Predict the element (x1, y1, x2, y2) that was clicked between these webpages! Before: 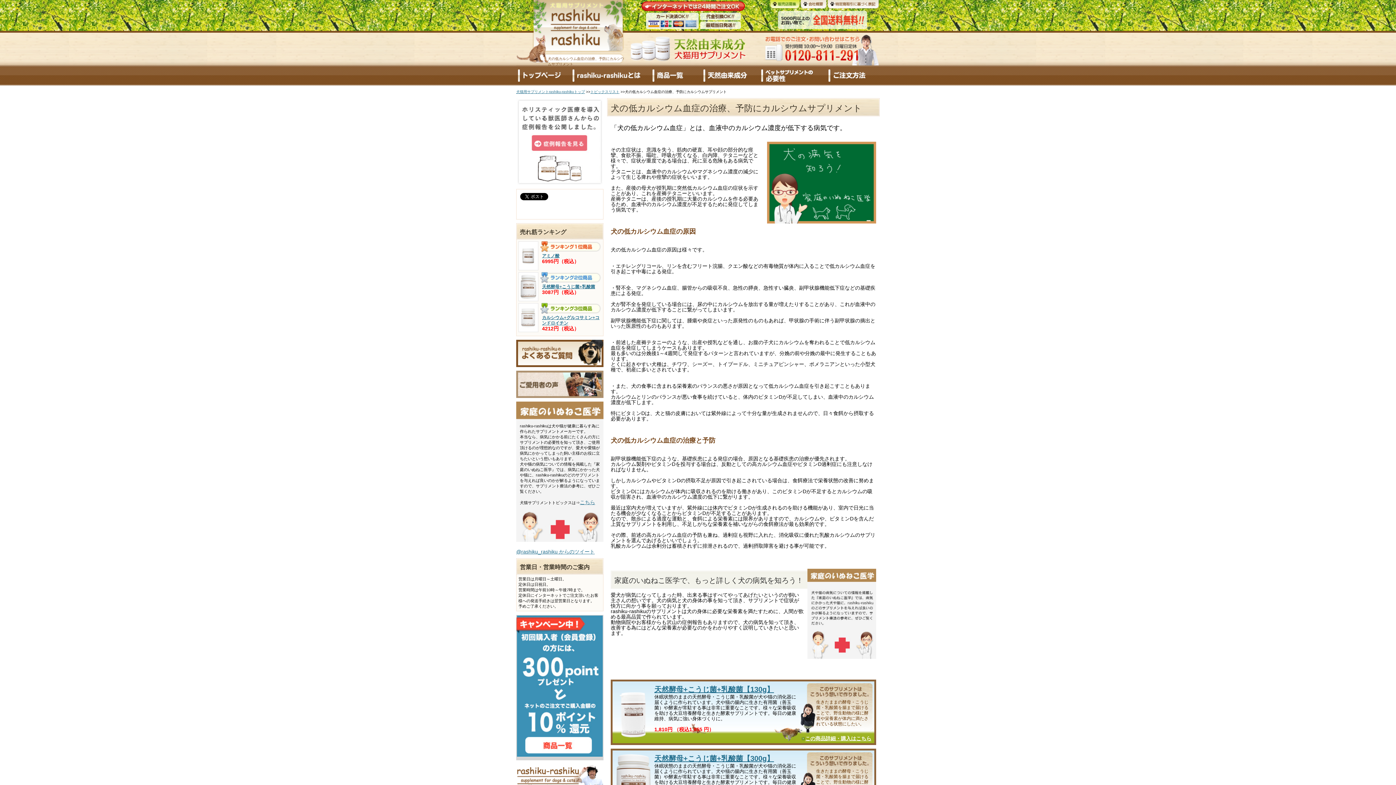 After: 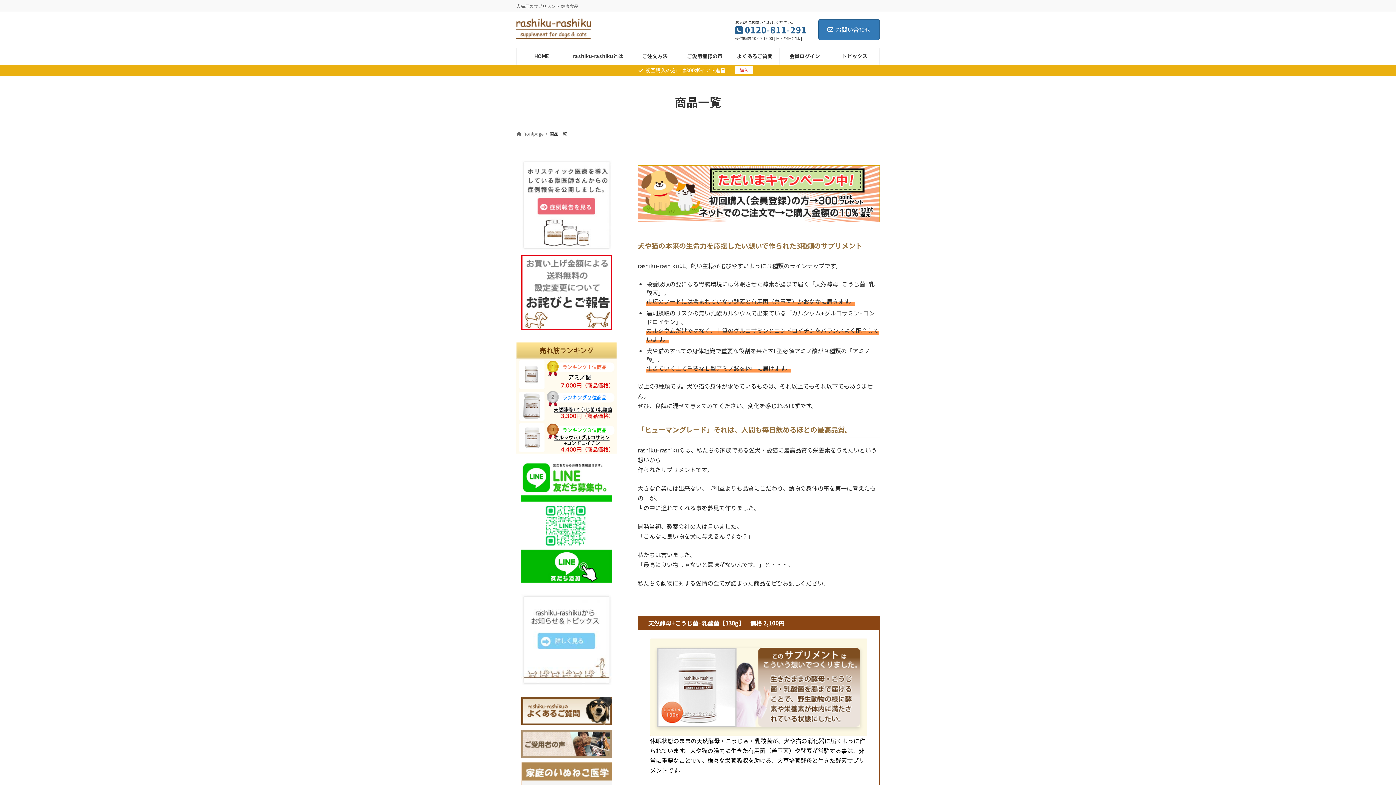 Action: bbox: (650, 80, 701, 86)